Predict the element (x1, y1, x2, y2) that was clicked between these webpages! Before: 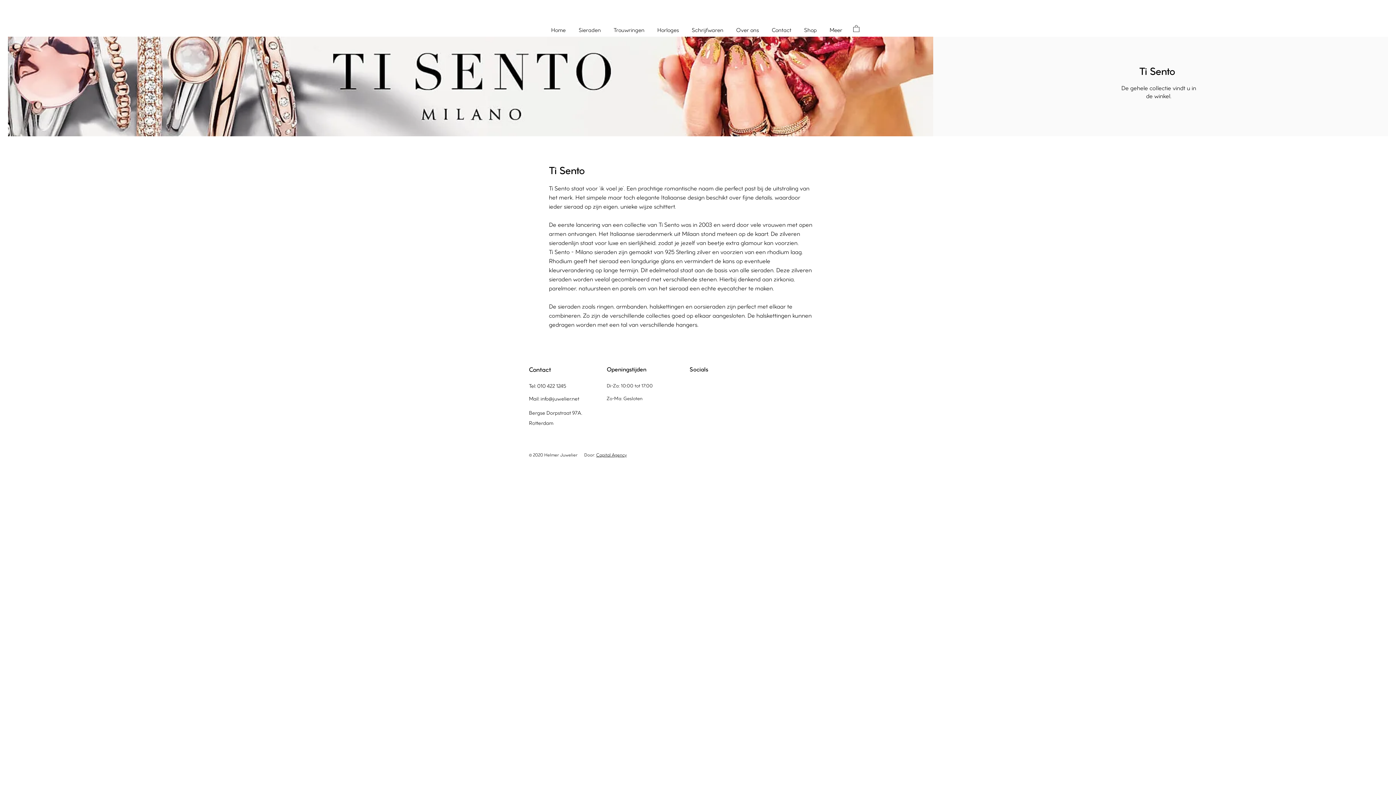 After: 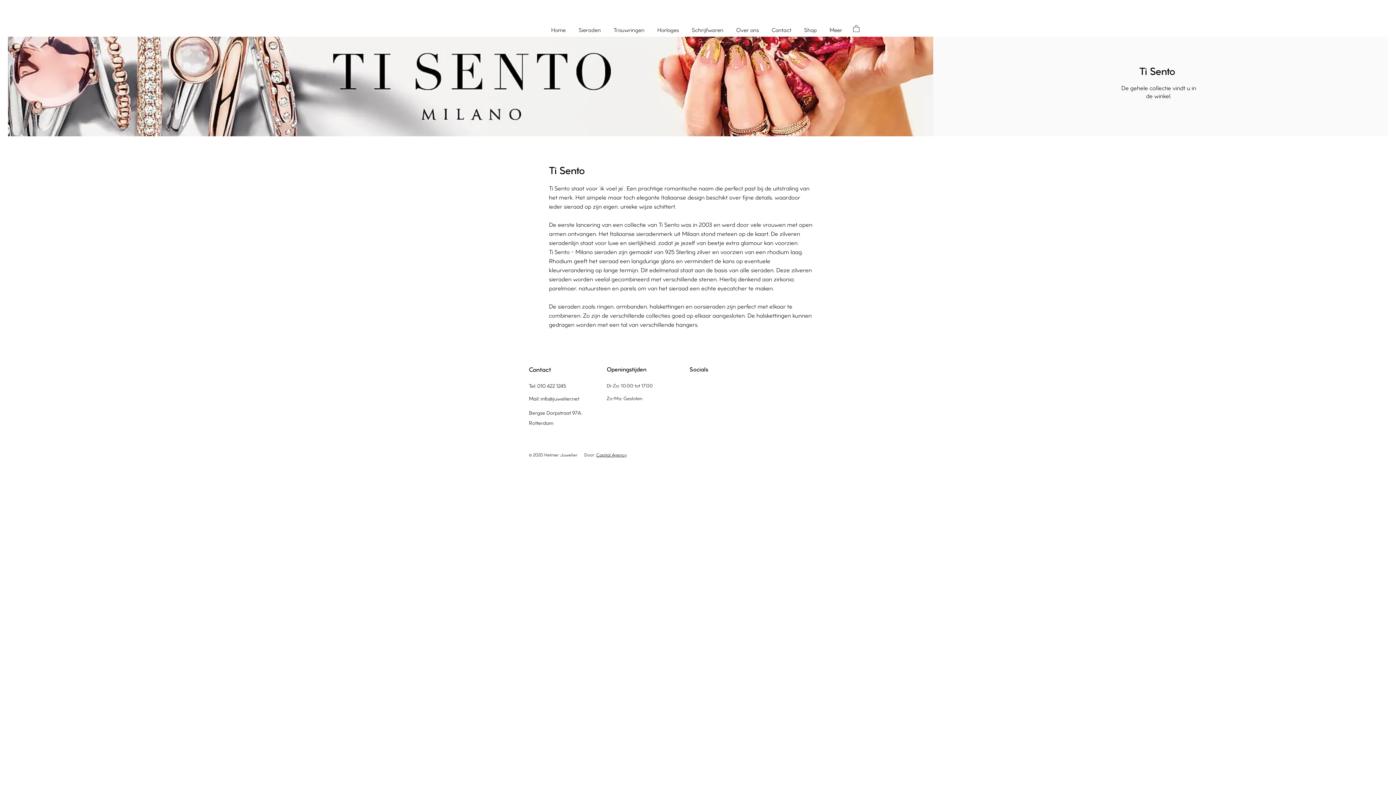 Action: label: Trouwringen bbox: (608, 24, 652, 34)